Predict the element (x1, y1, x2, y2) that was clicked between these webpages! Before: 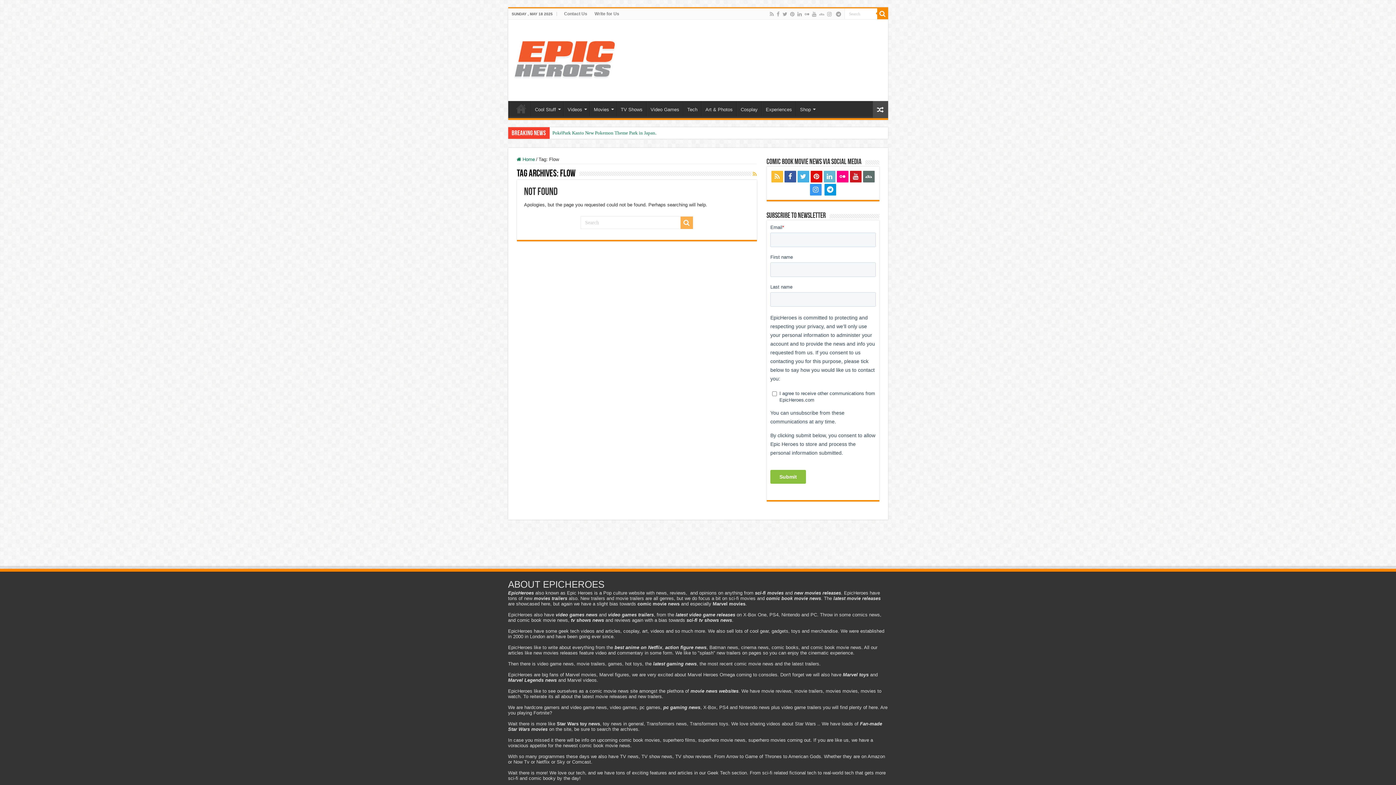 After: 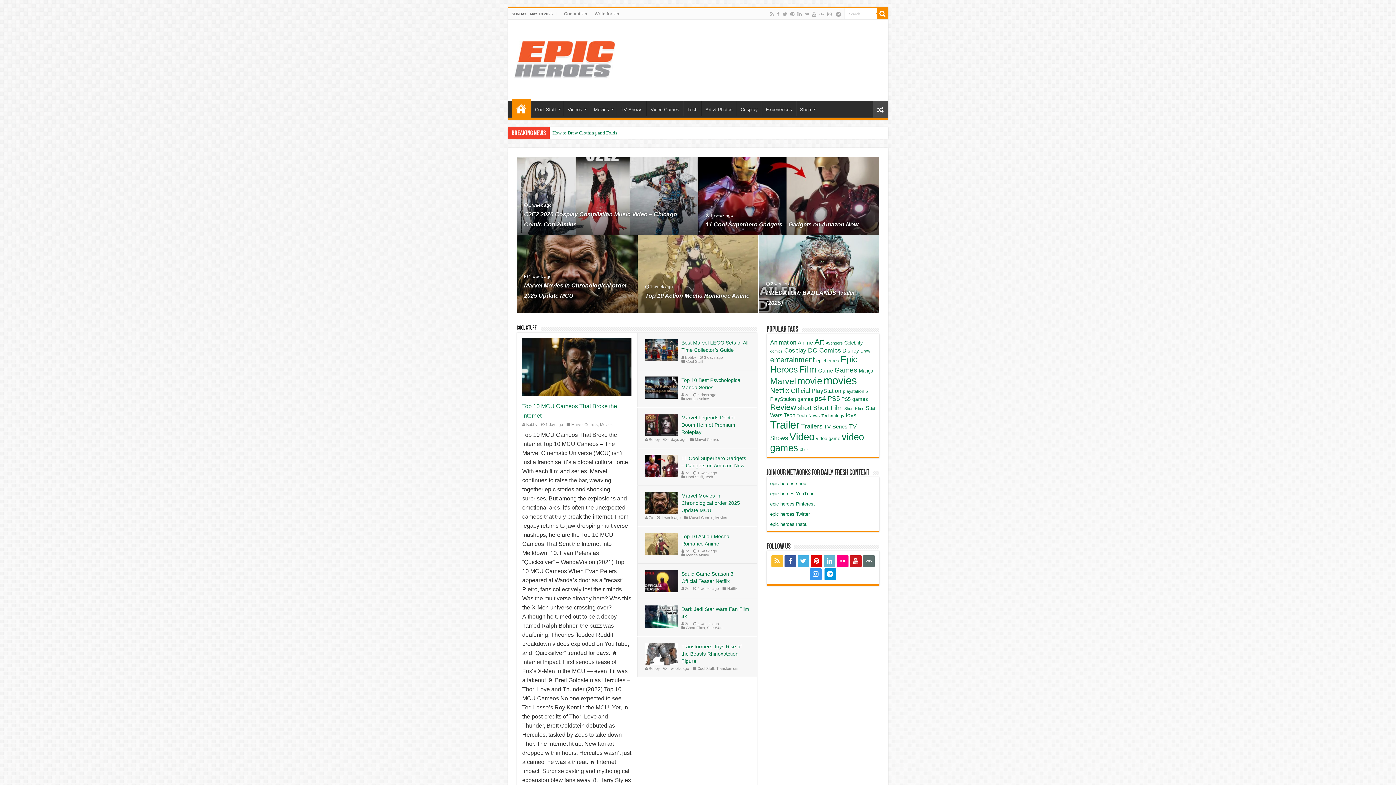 Action: bbox: (511, 101, 530, 116) label: Home